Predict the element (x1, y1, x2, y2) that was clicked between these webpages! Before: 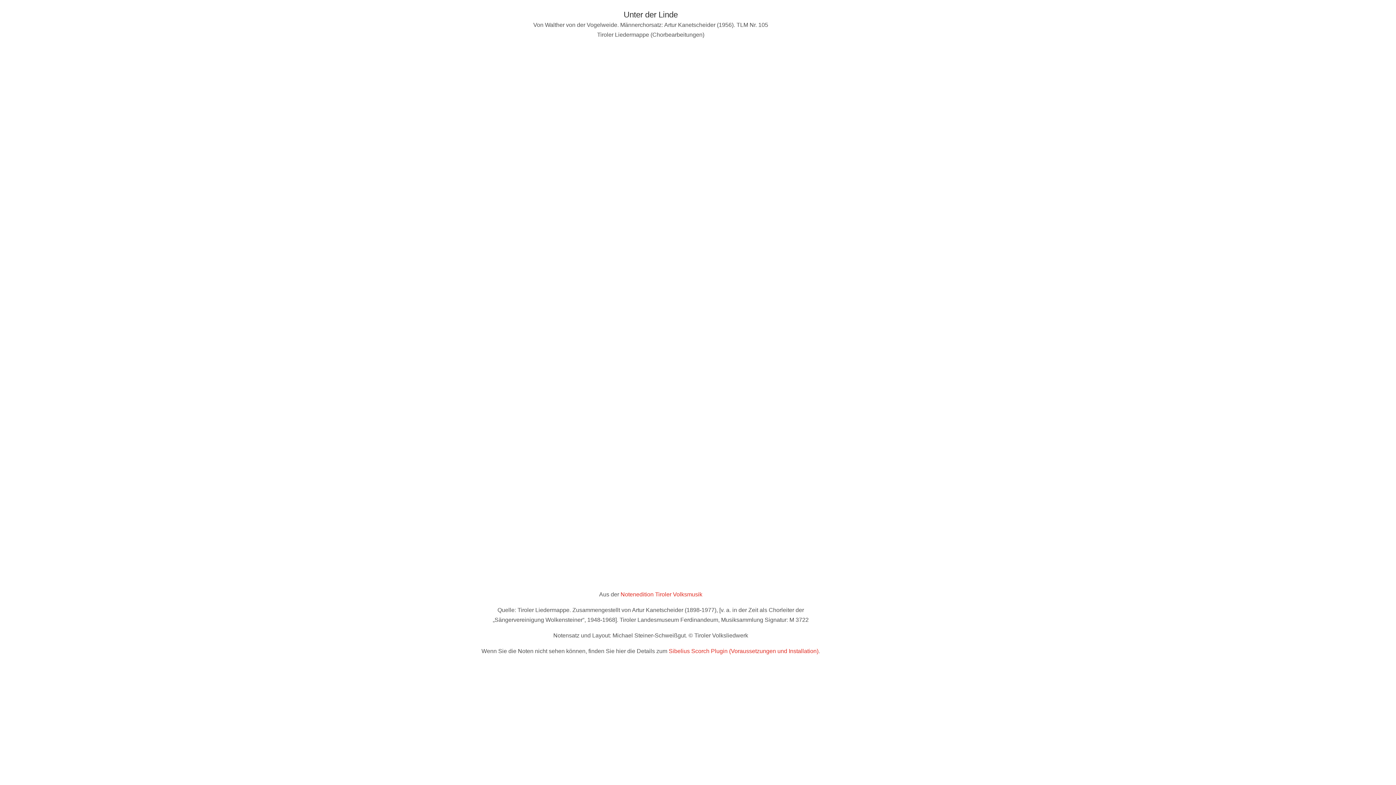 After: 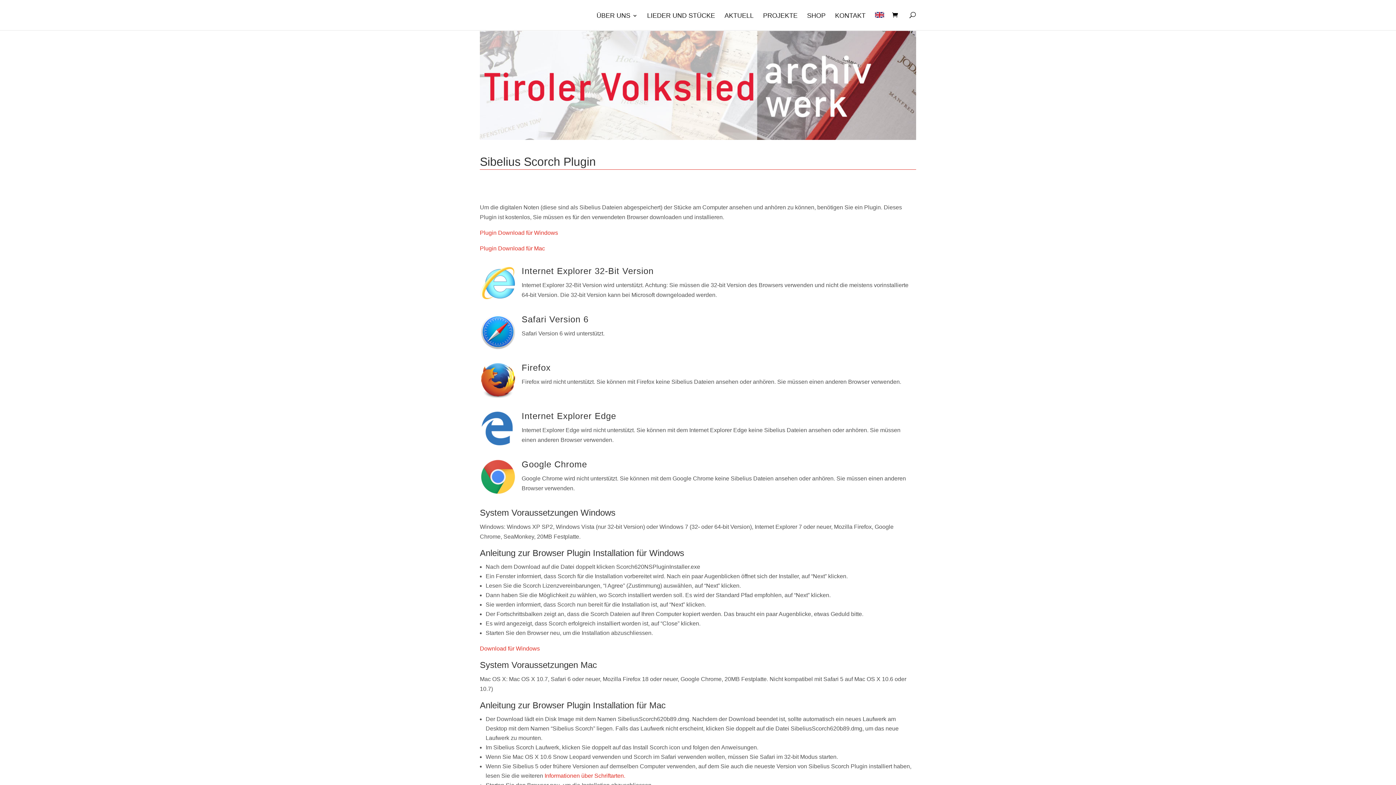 Action: label: Sibelius Scorch Plugin (Voraussetzungen und Installation) bbox: (668, 648, 818, 654)